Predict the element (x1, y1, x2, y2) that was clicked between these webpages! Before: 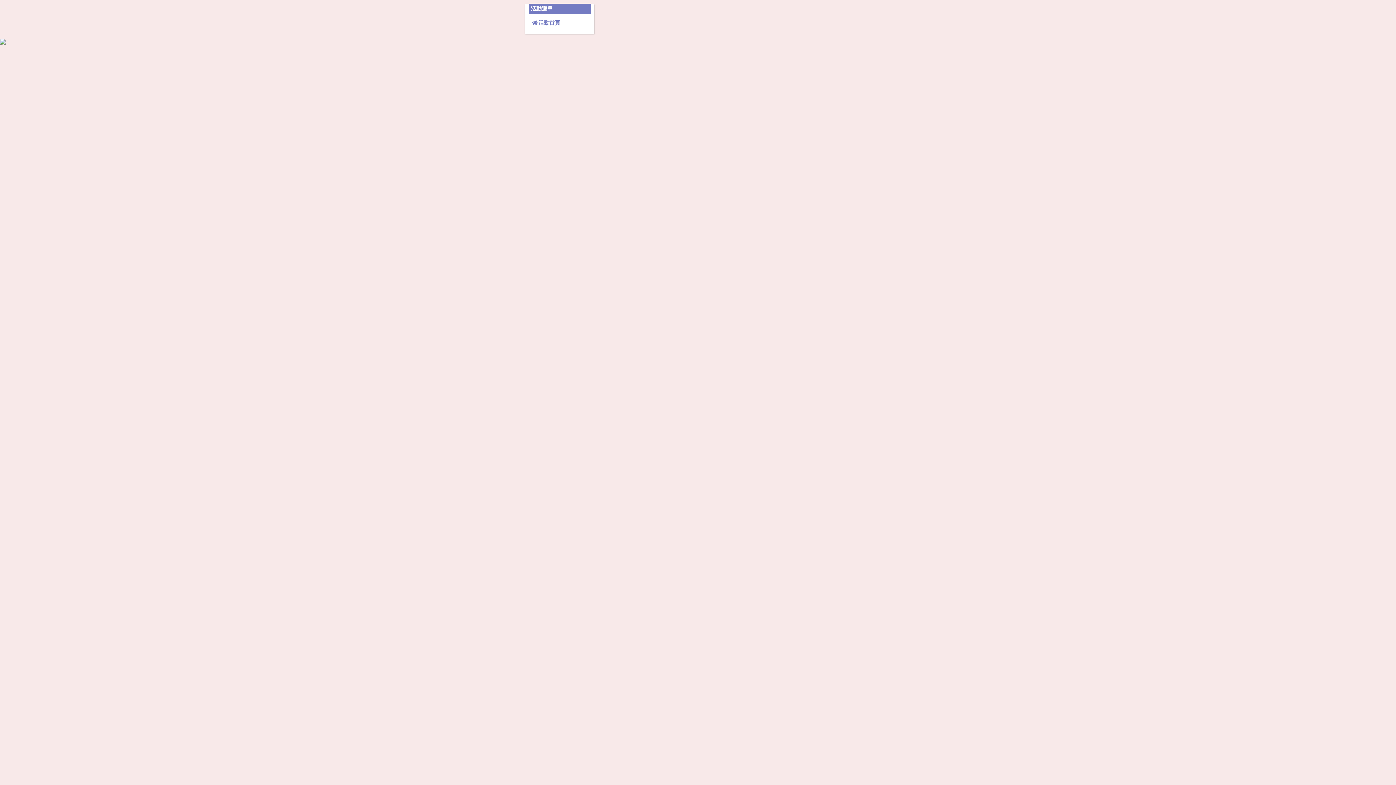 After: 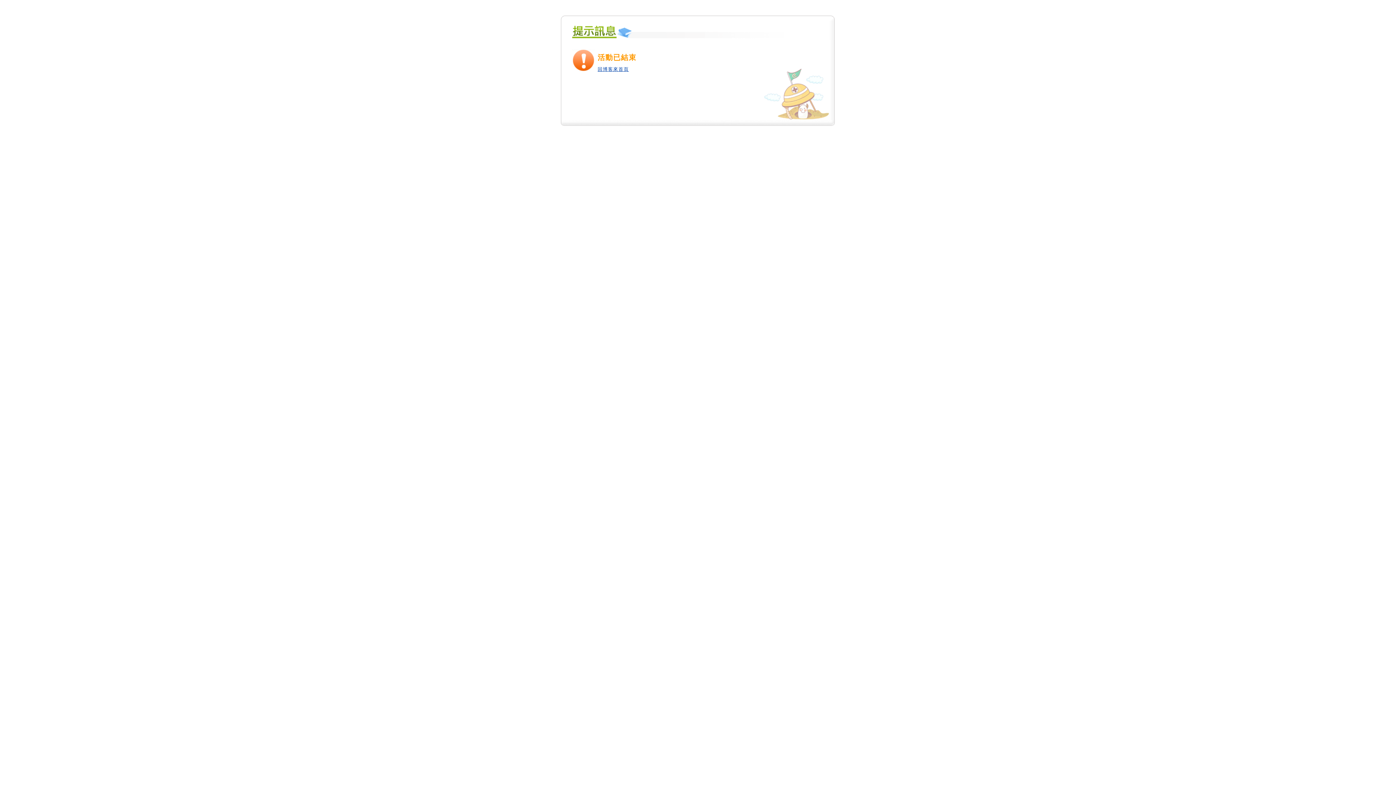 Action: label: 活動首頁 bbox: (530, 19, 589, 26)